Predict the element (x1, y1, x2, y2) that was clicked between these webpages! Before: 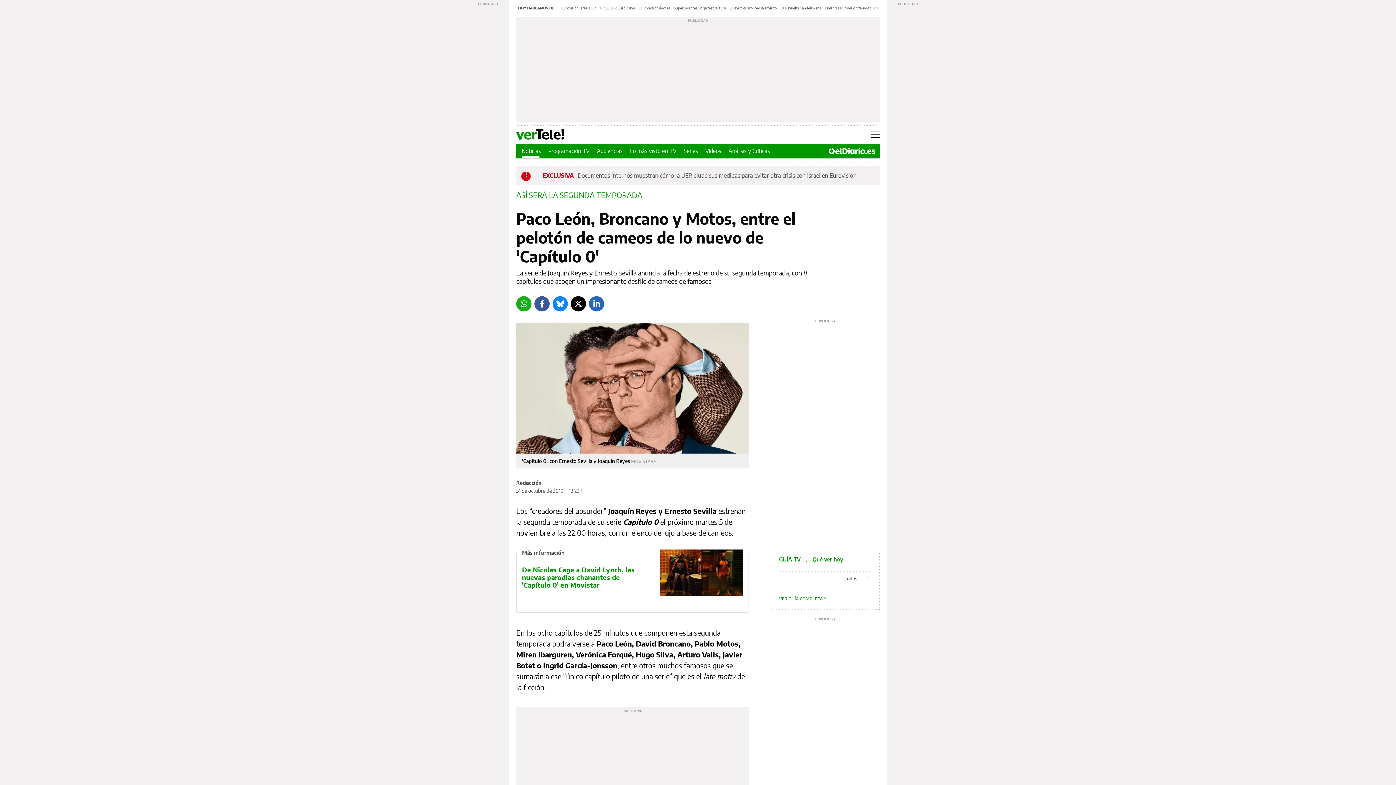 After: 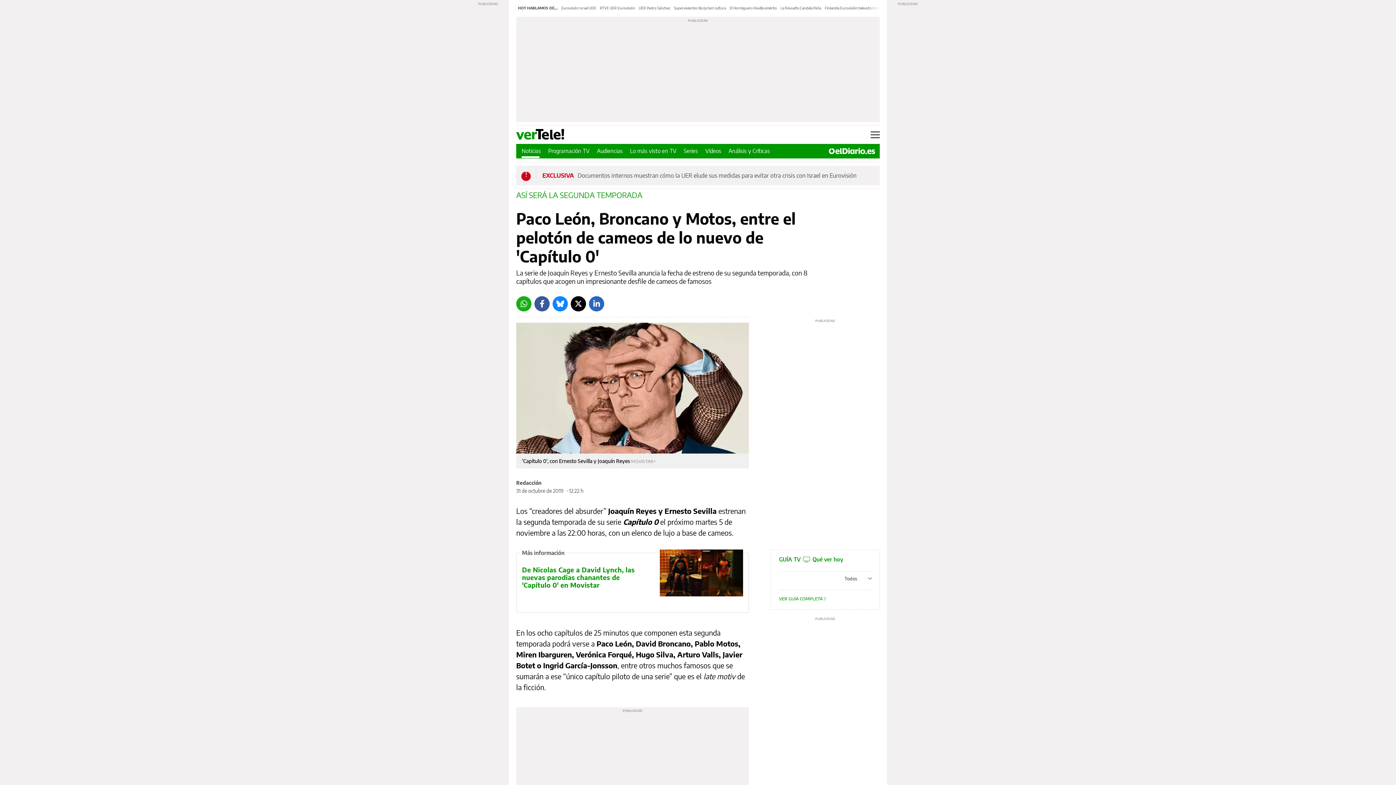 Action: bbox: (570, 296, 586, 311) label: Twitter